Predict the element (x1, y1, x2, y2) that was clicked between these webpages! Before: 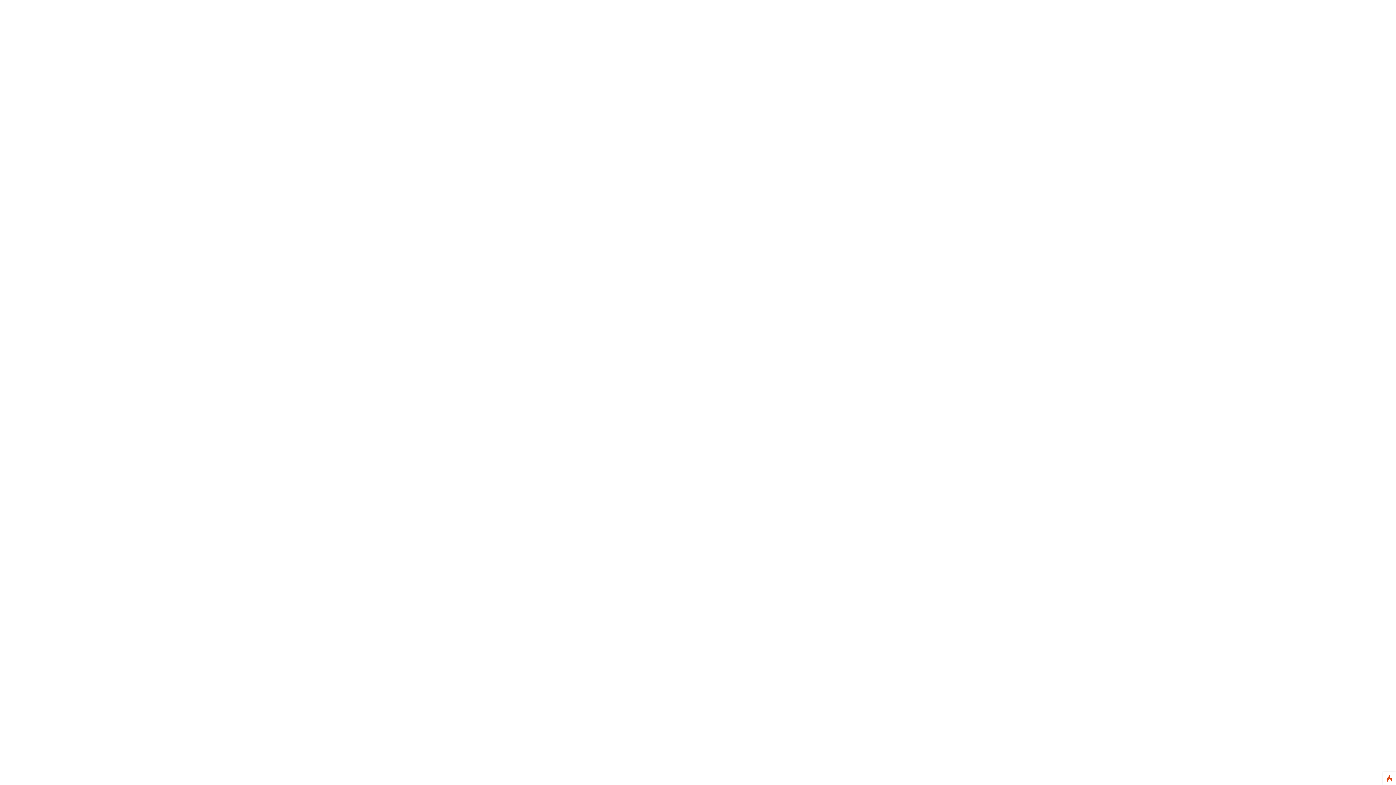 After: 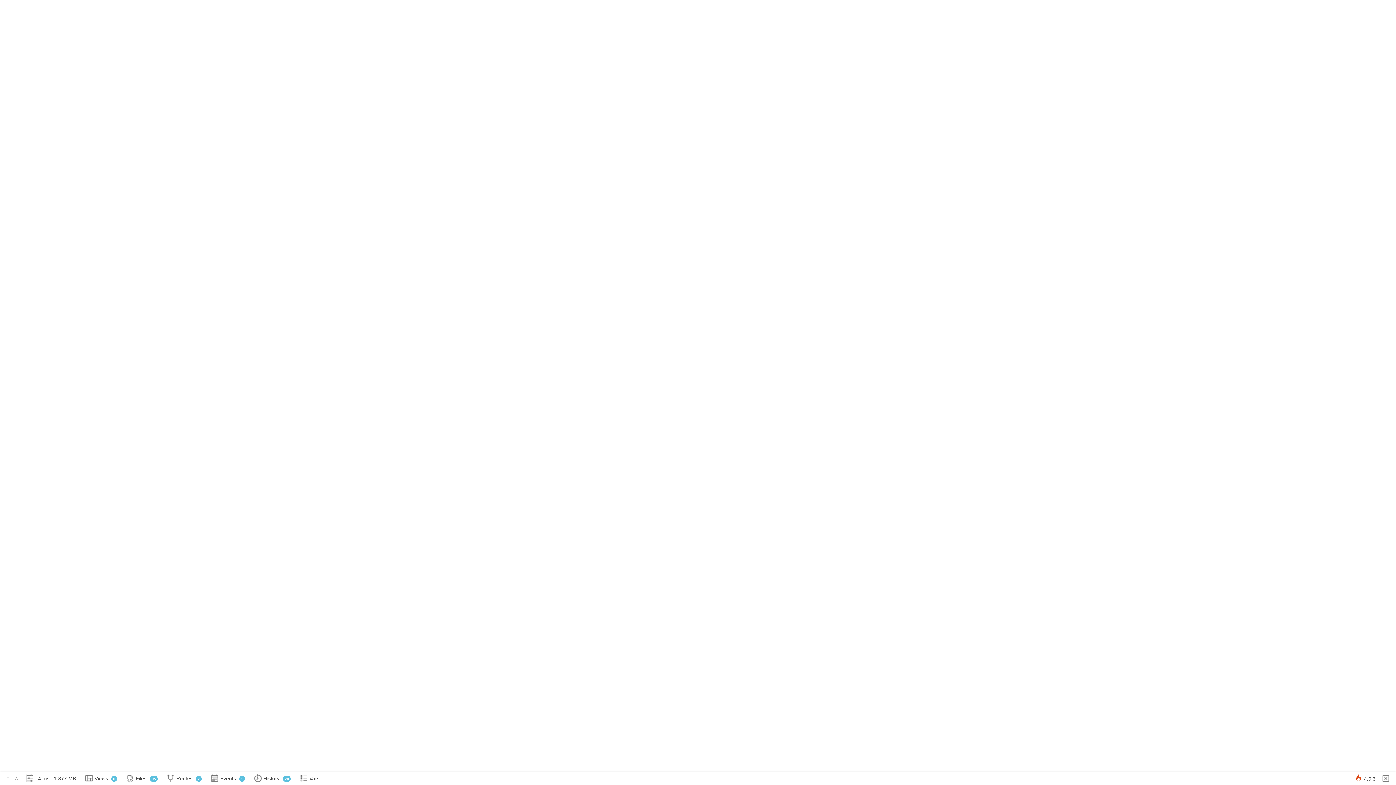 Action: bbox: (1383, 780, 1396, 786)